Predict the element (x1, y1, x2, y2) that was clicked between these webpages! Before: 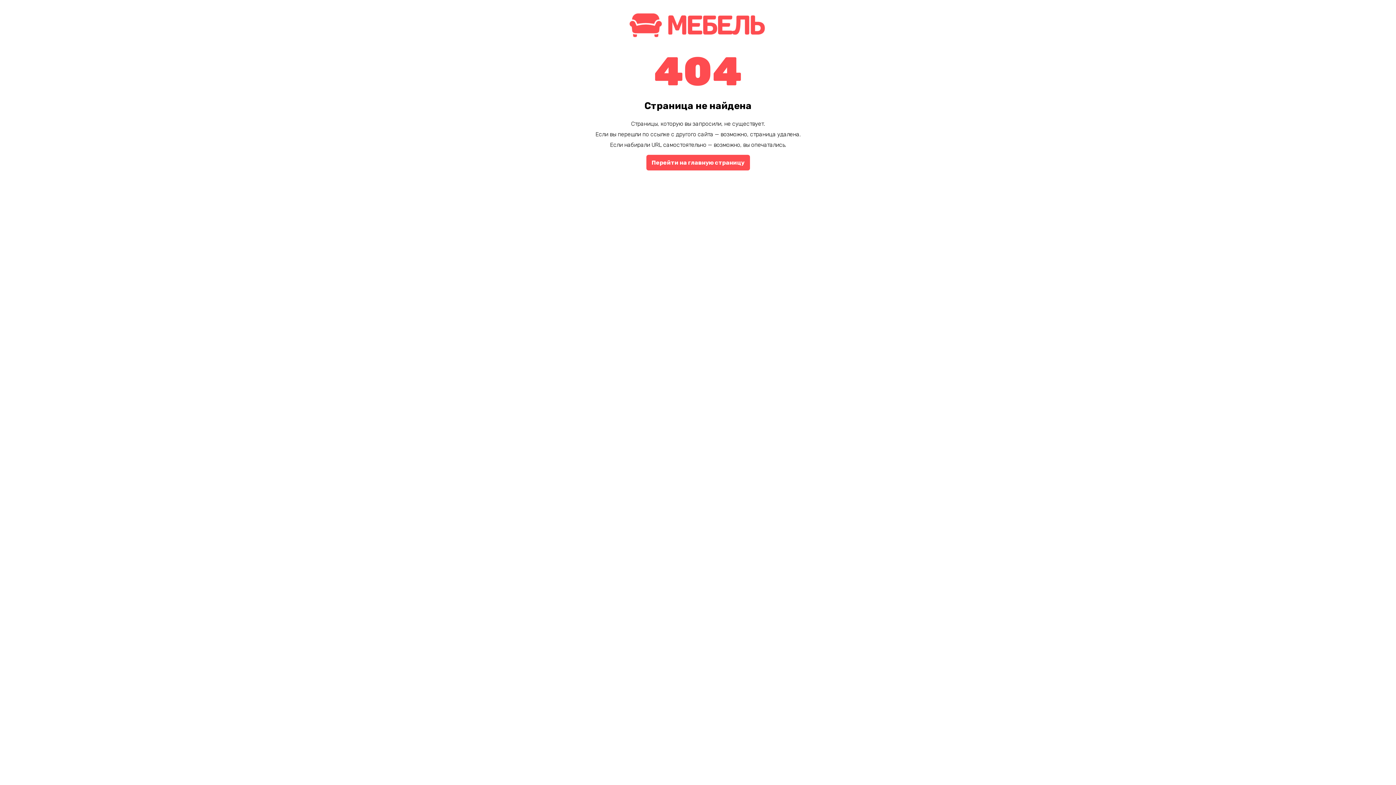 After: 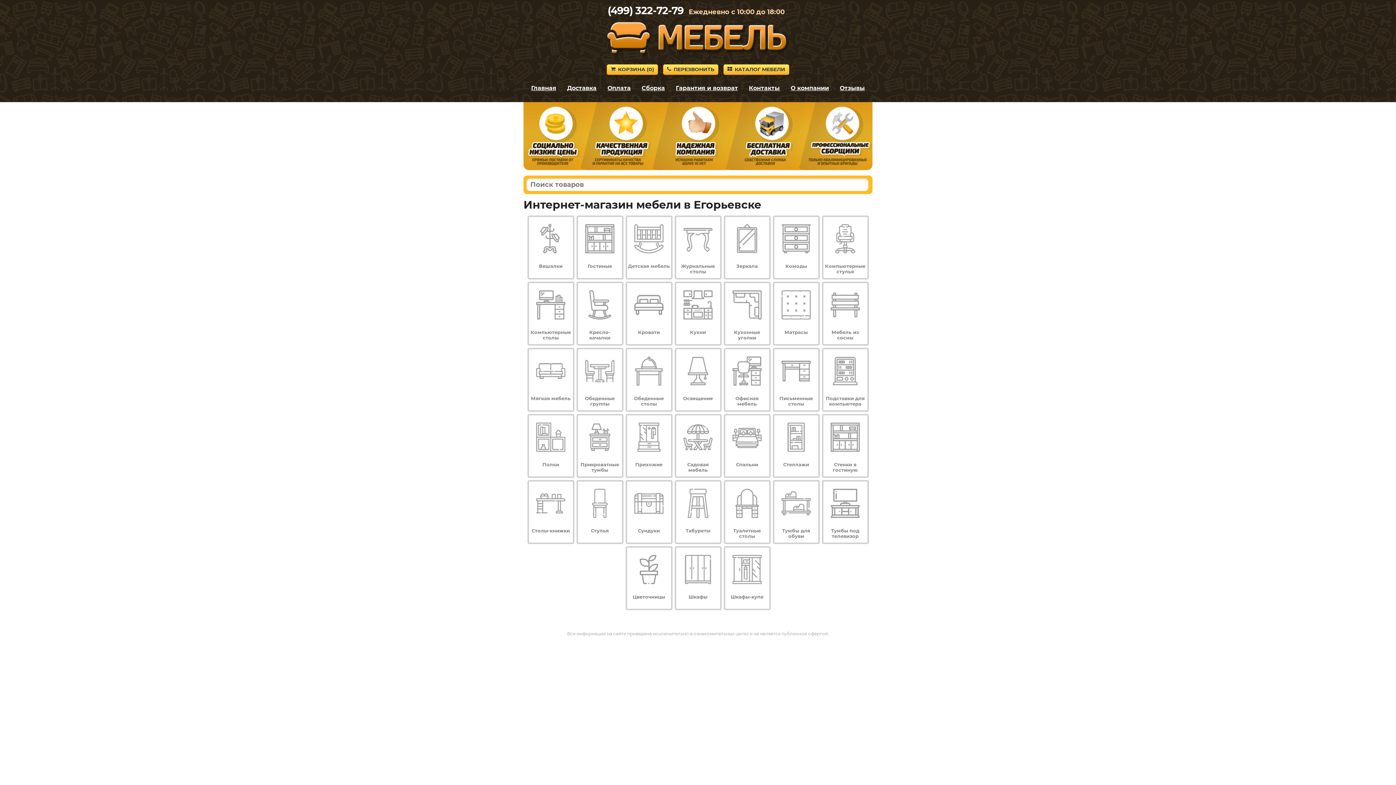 Action: bbox: (625, 34, 770, 41)